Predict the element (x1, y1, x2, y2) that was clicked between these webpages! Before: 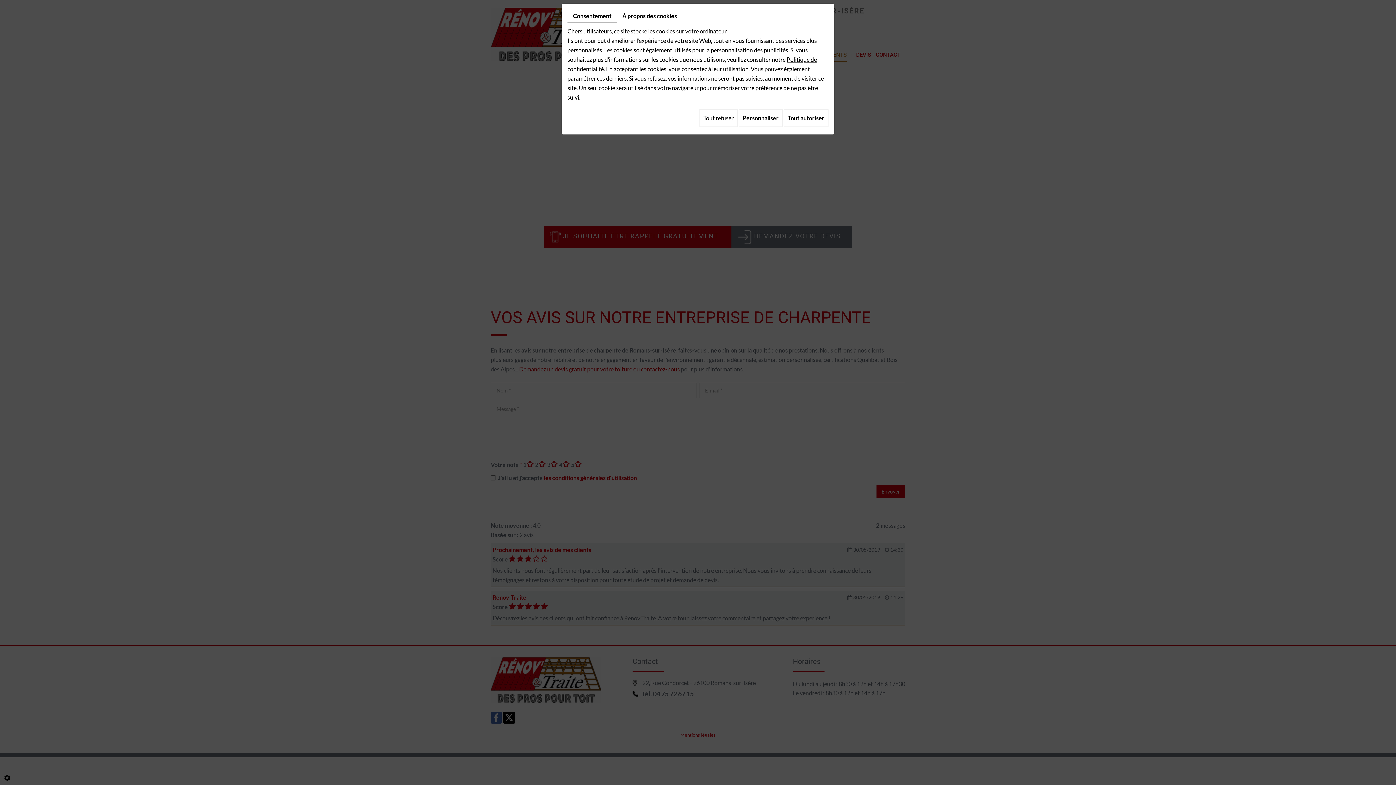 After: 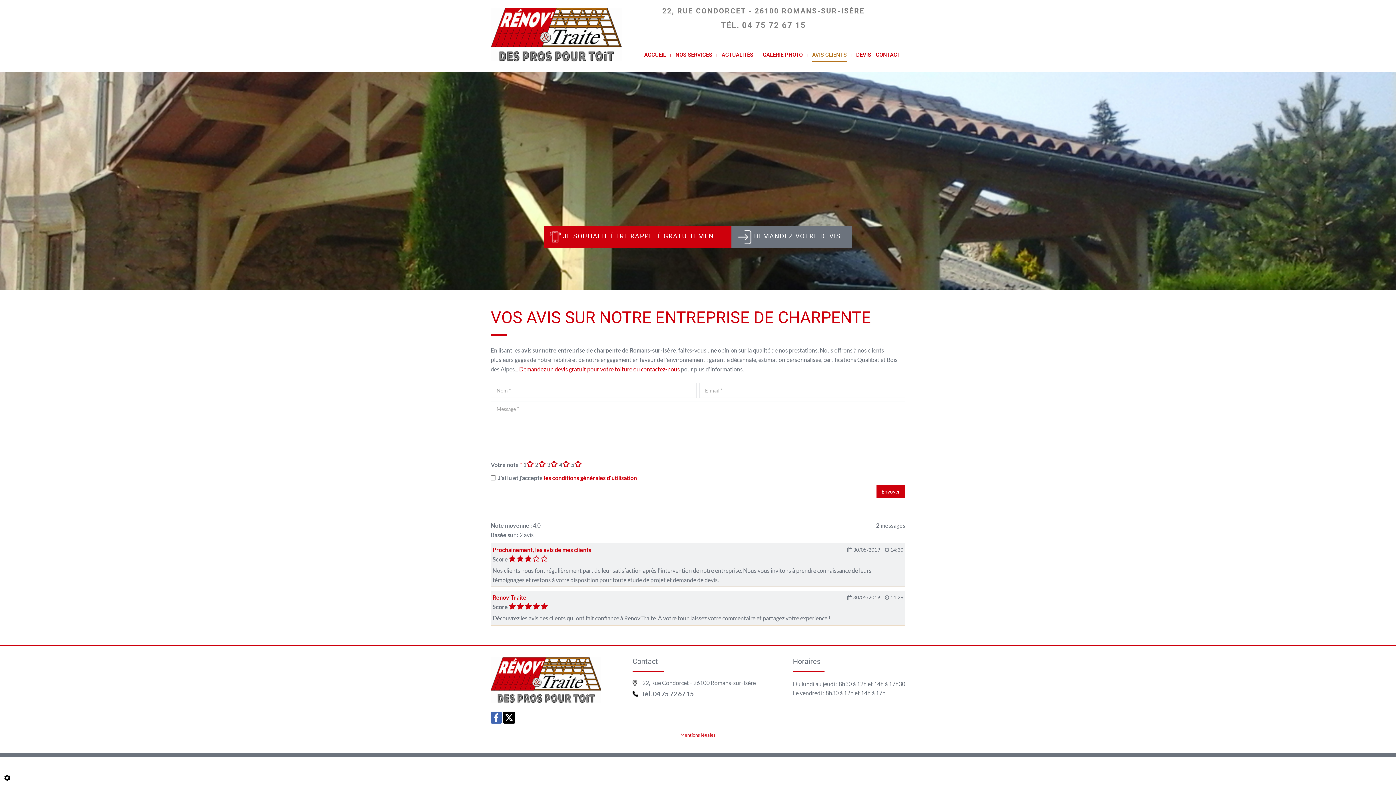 Action: bbox: (784, 109, 828, 126) label: Tout autoriser